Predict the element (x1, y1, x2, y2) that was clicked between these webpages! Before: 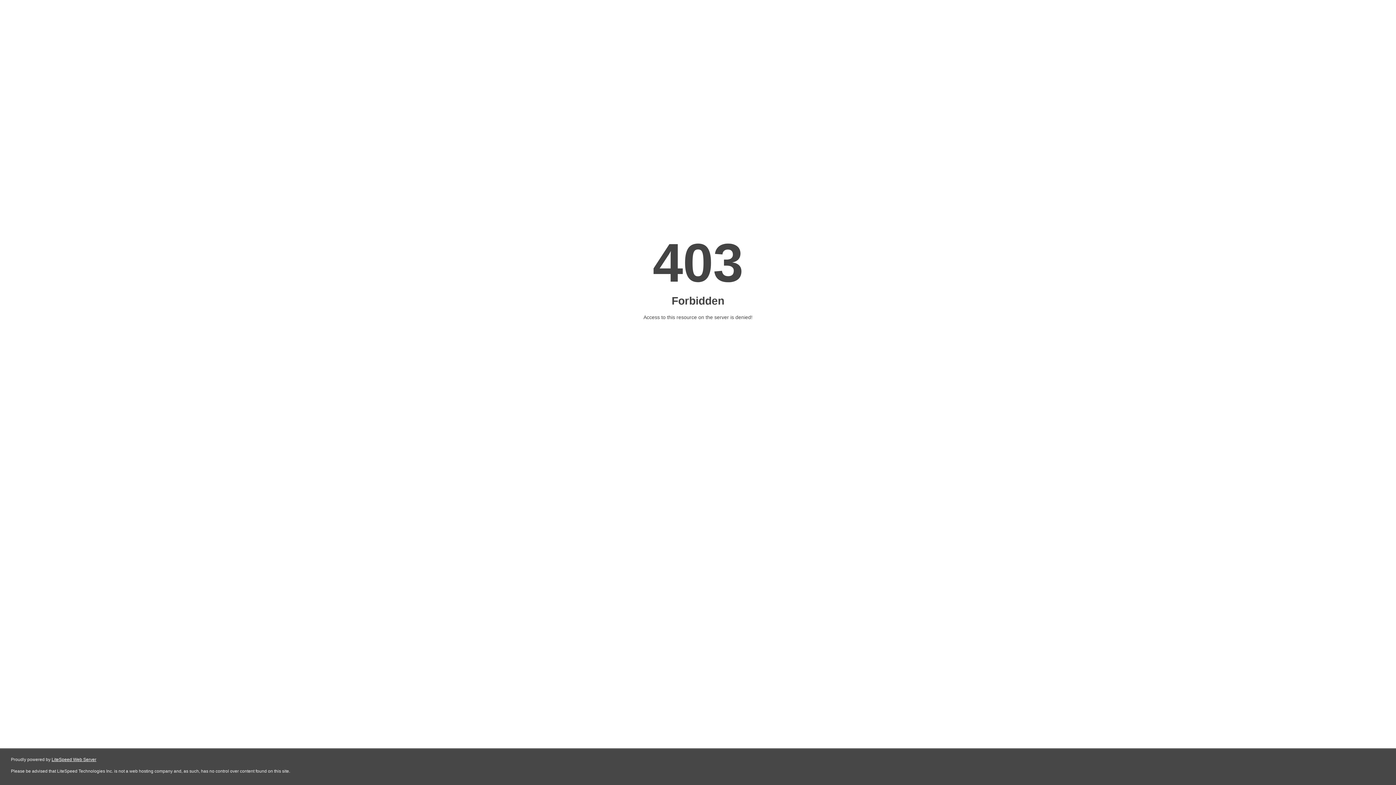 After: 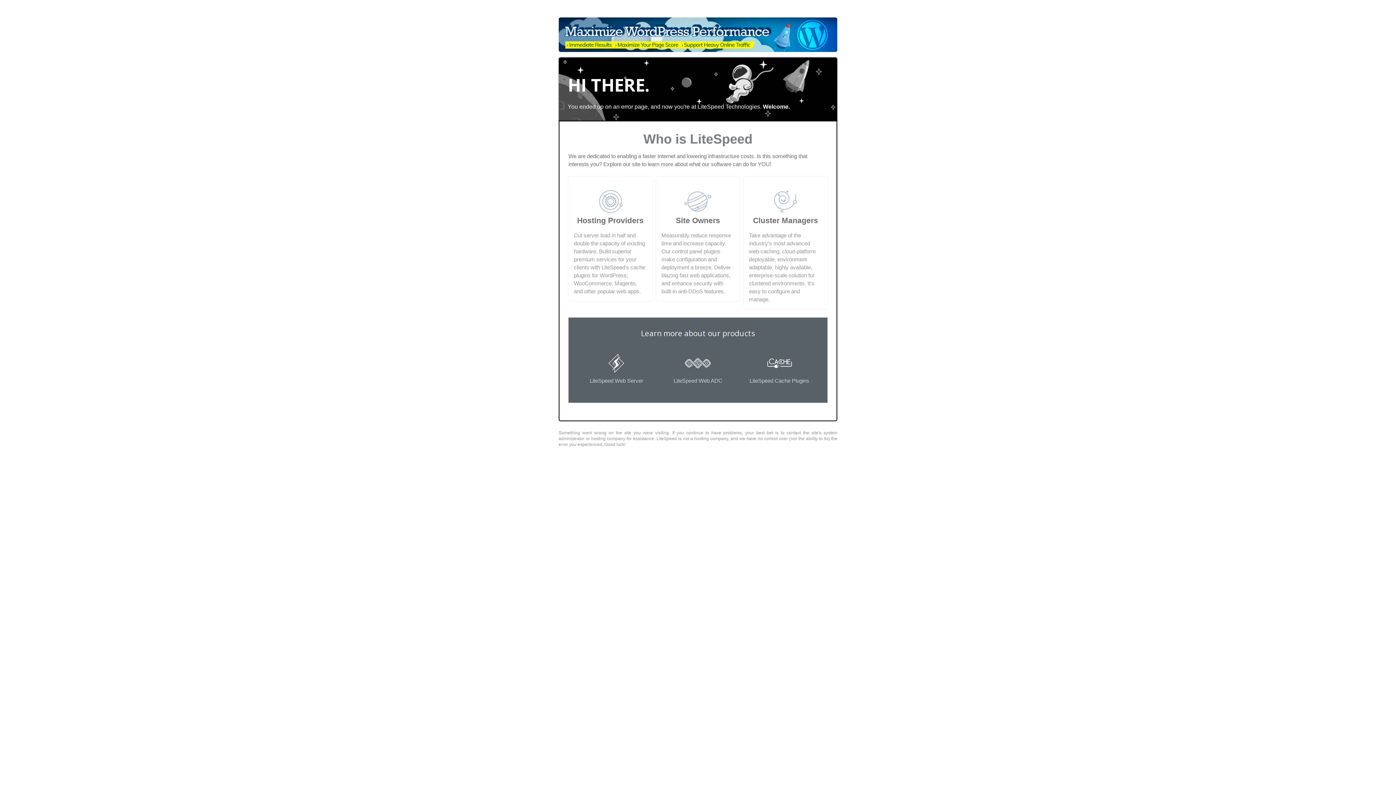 Action: bbox: (51, 757, 96, 762) label: LiteSpeed Web Server